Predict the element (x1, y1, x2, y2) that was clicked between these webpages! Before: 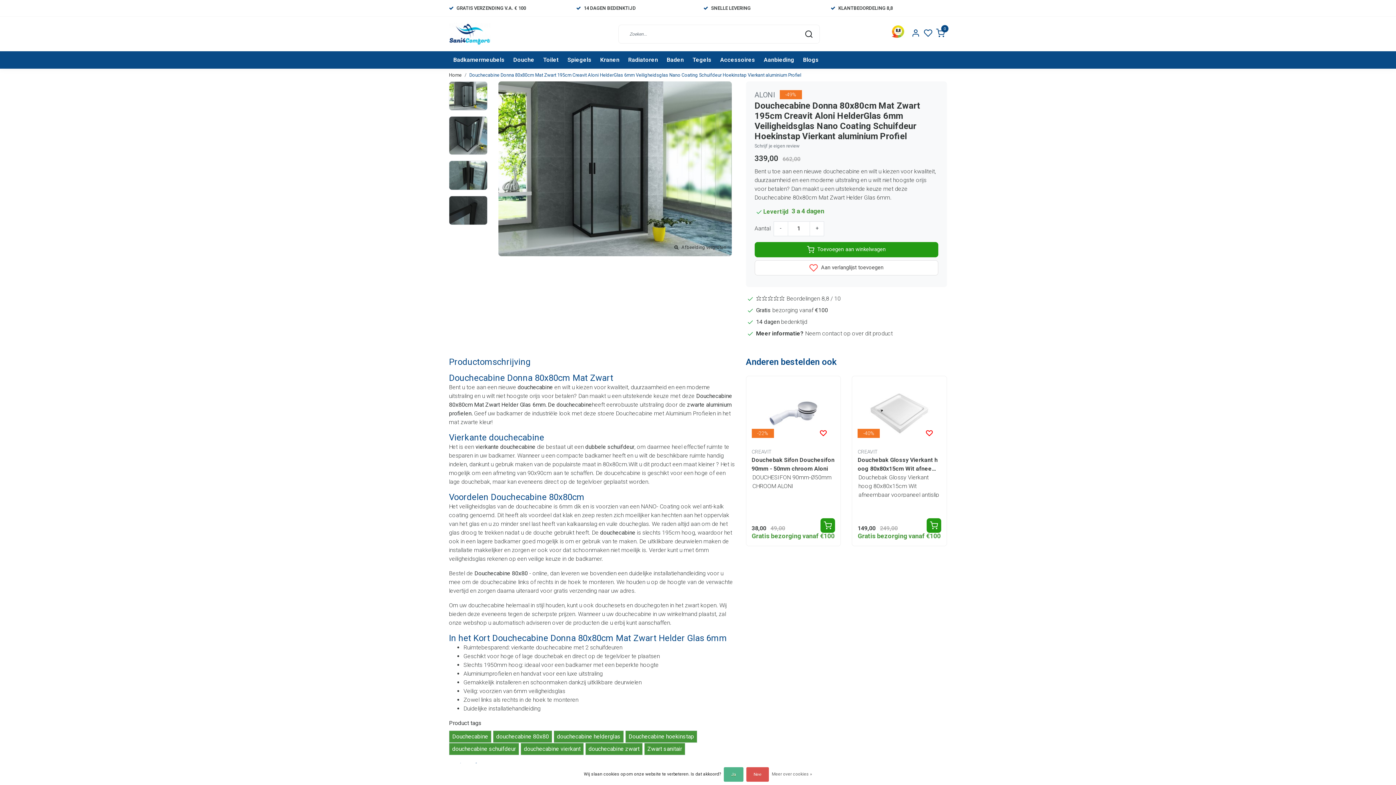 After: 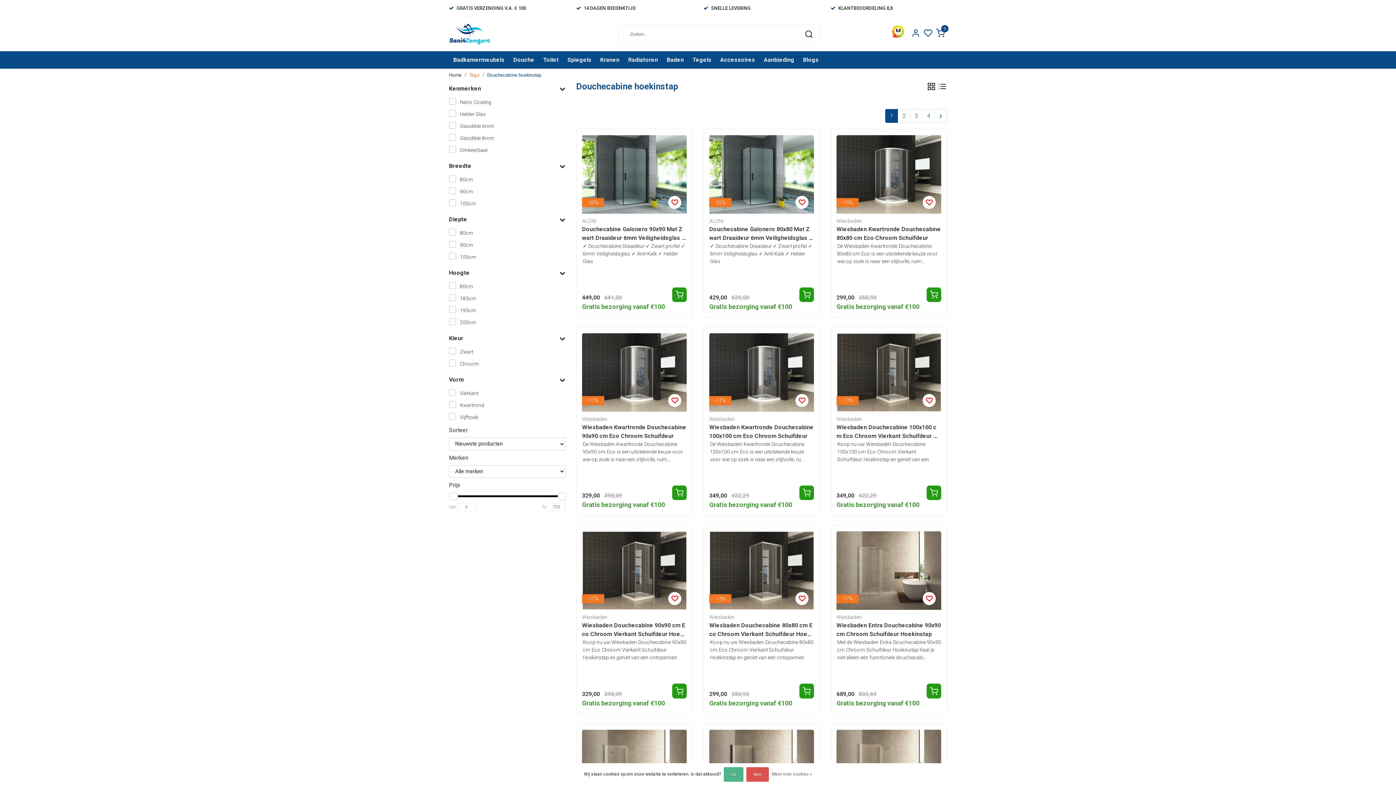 Action: bbox: (625, 730, 697, 743) label: Douchecabine hoekinstap